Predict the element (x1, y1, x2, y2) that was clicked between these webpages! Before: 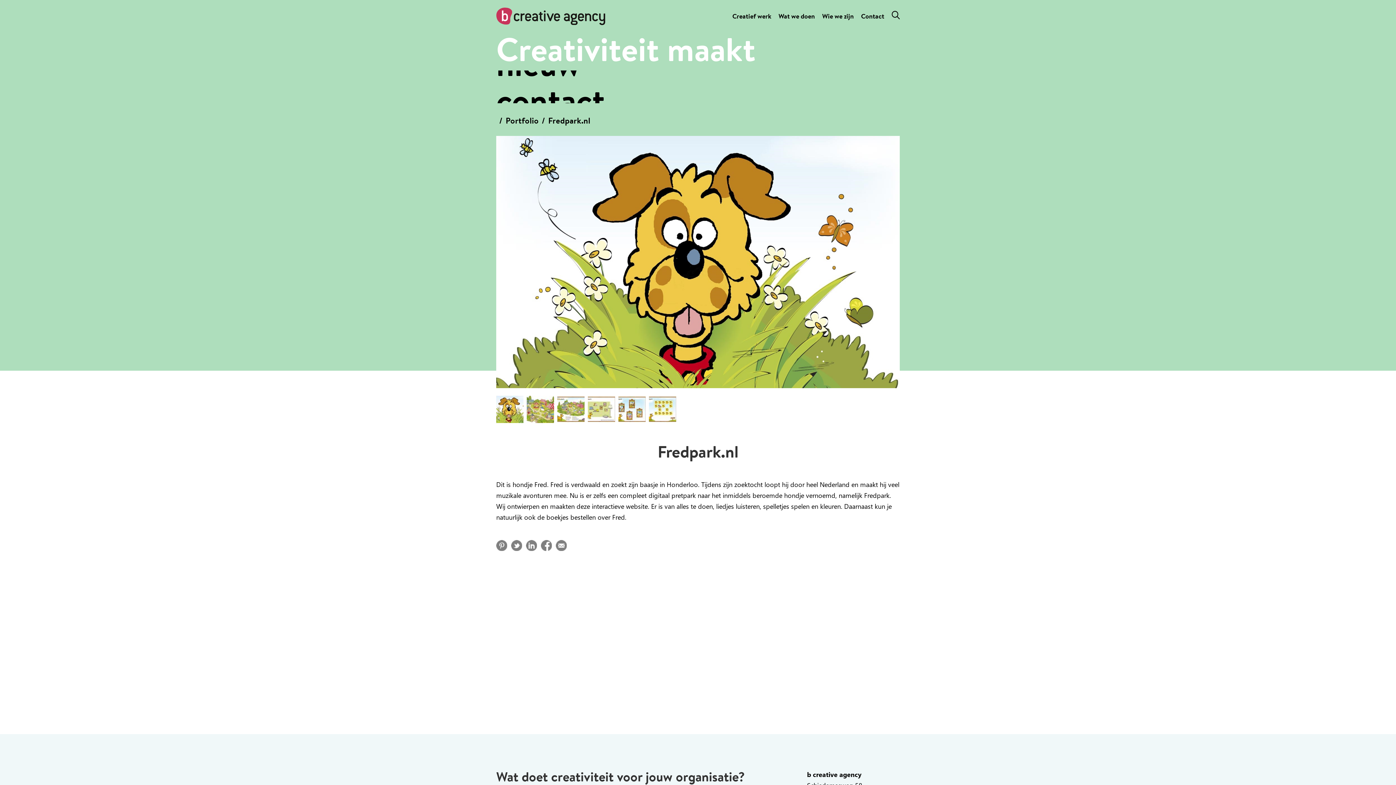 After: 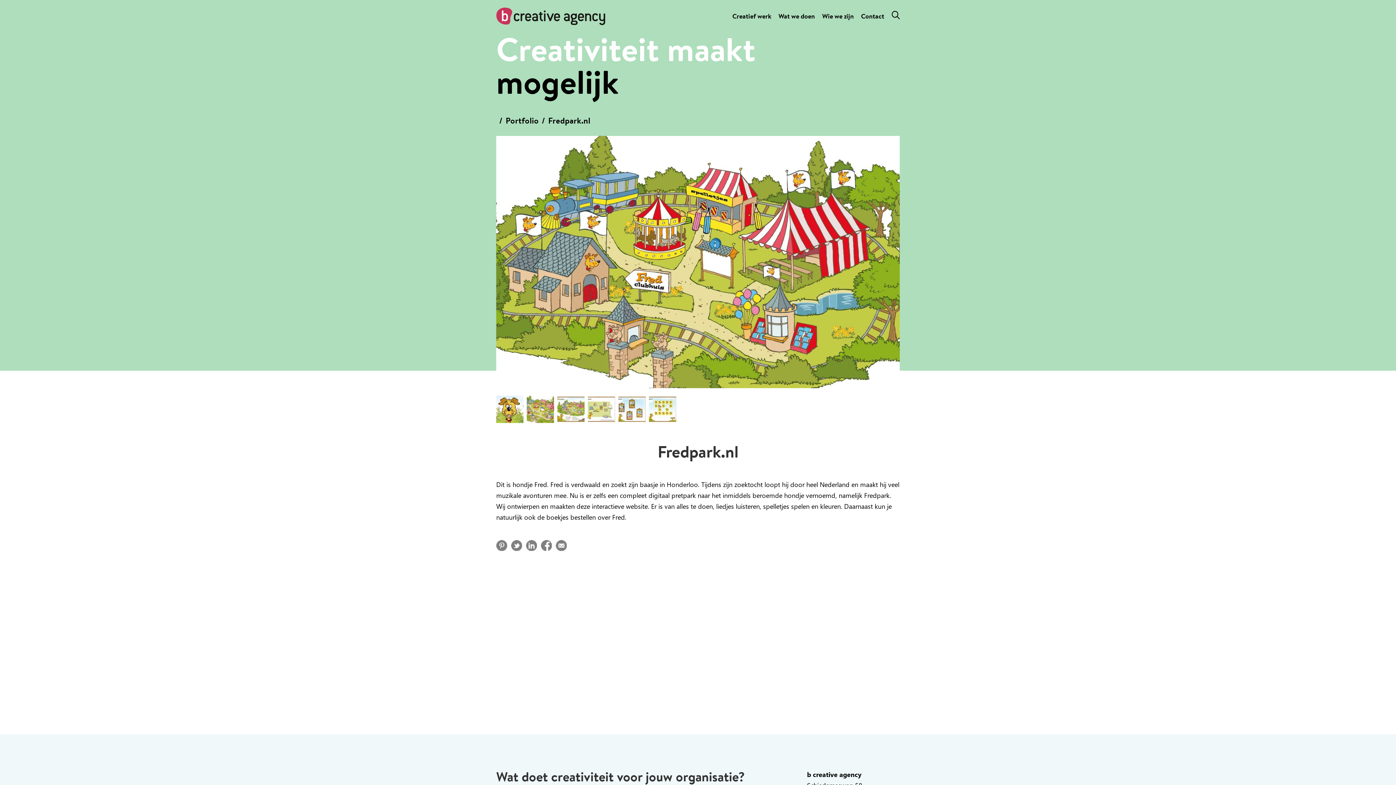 Action: bbox: (526, 395, 554, 423)